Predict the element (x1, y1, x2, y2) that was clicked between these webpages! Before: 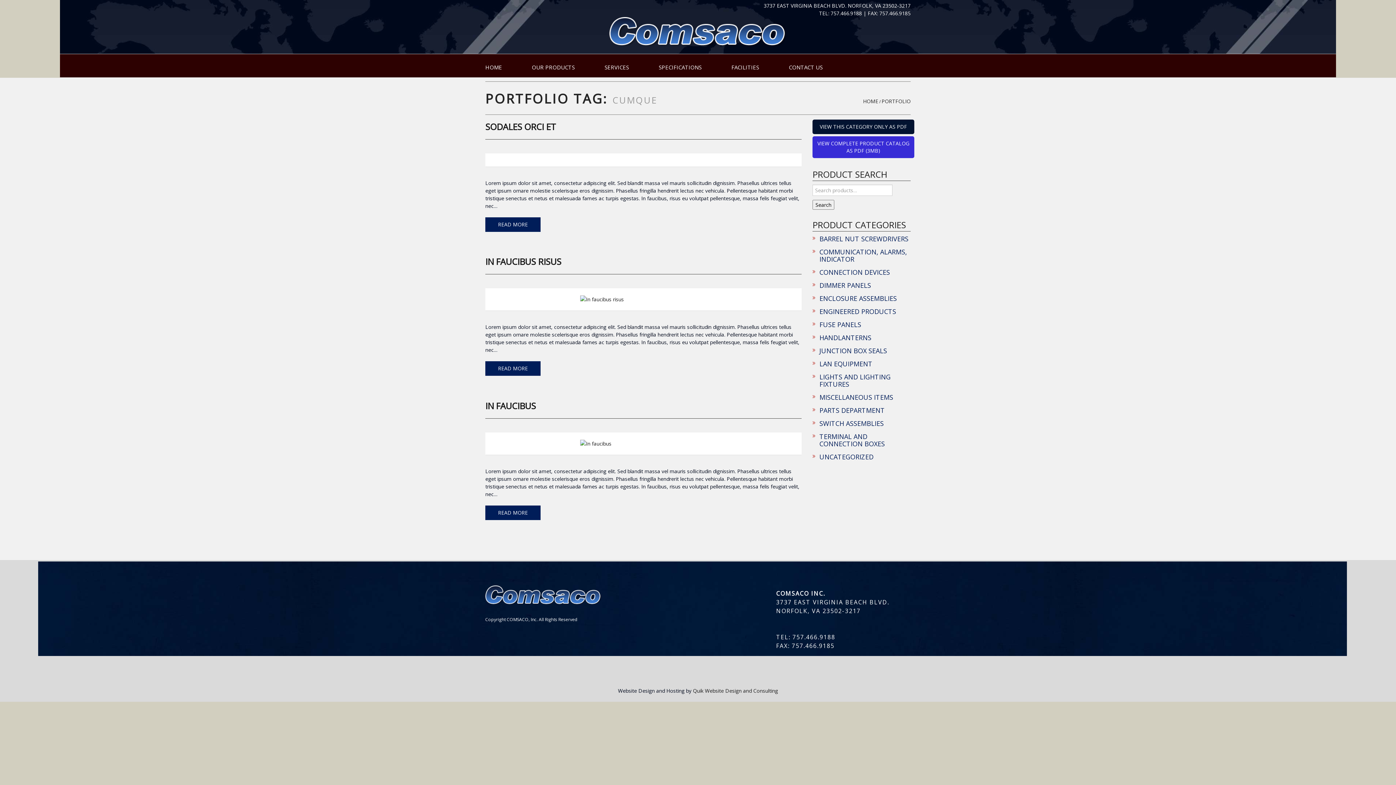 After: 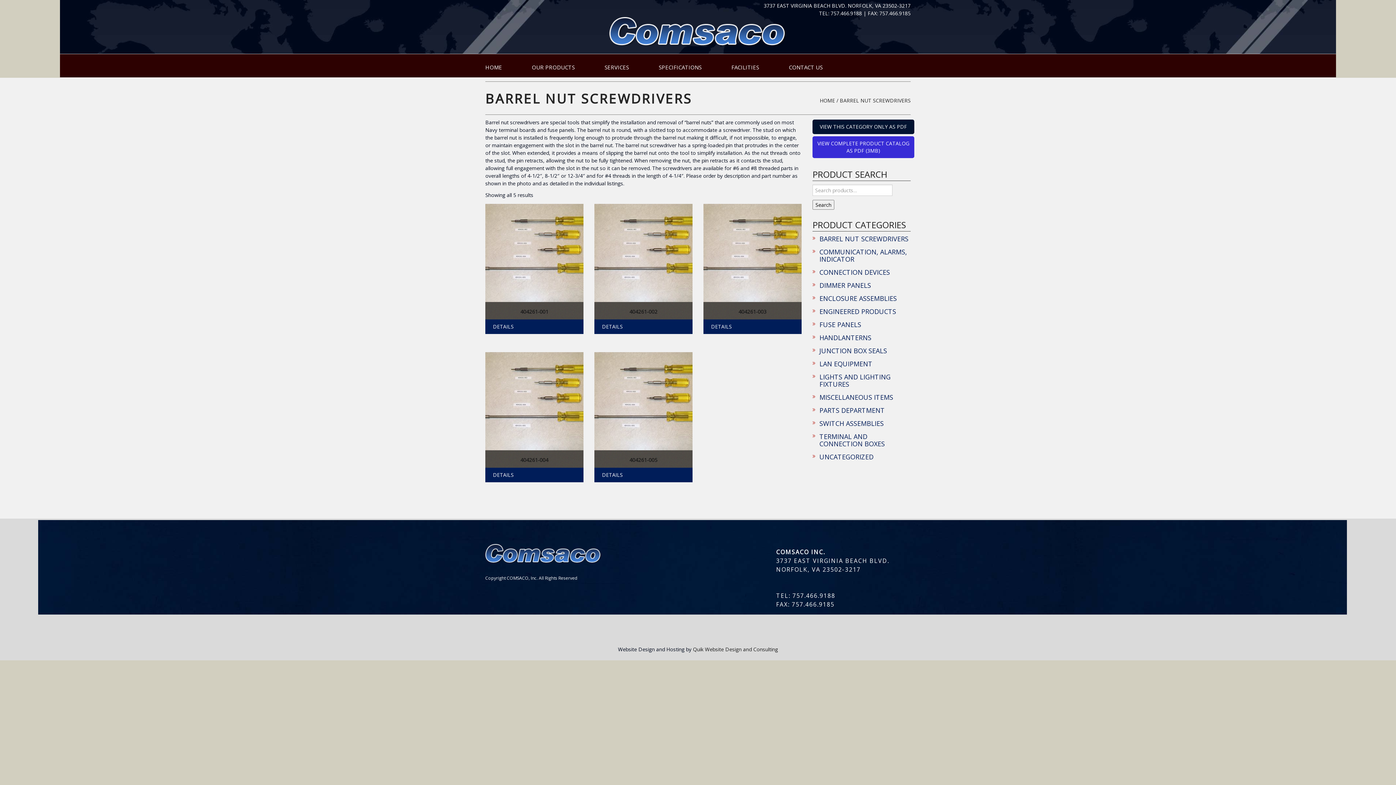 Action: bbox: (819, 234, 908, 243) label: BARREL NUT SCREWDRIVERS